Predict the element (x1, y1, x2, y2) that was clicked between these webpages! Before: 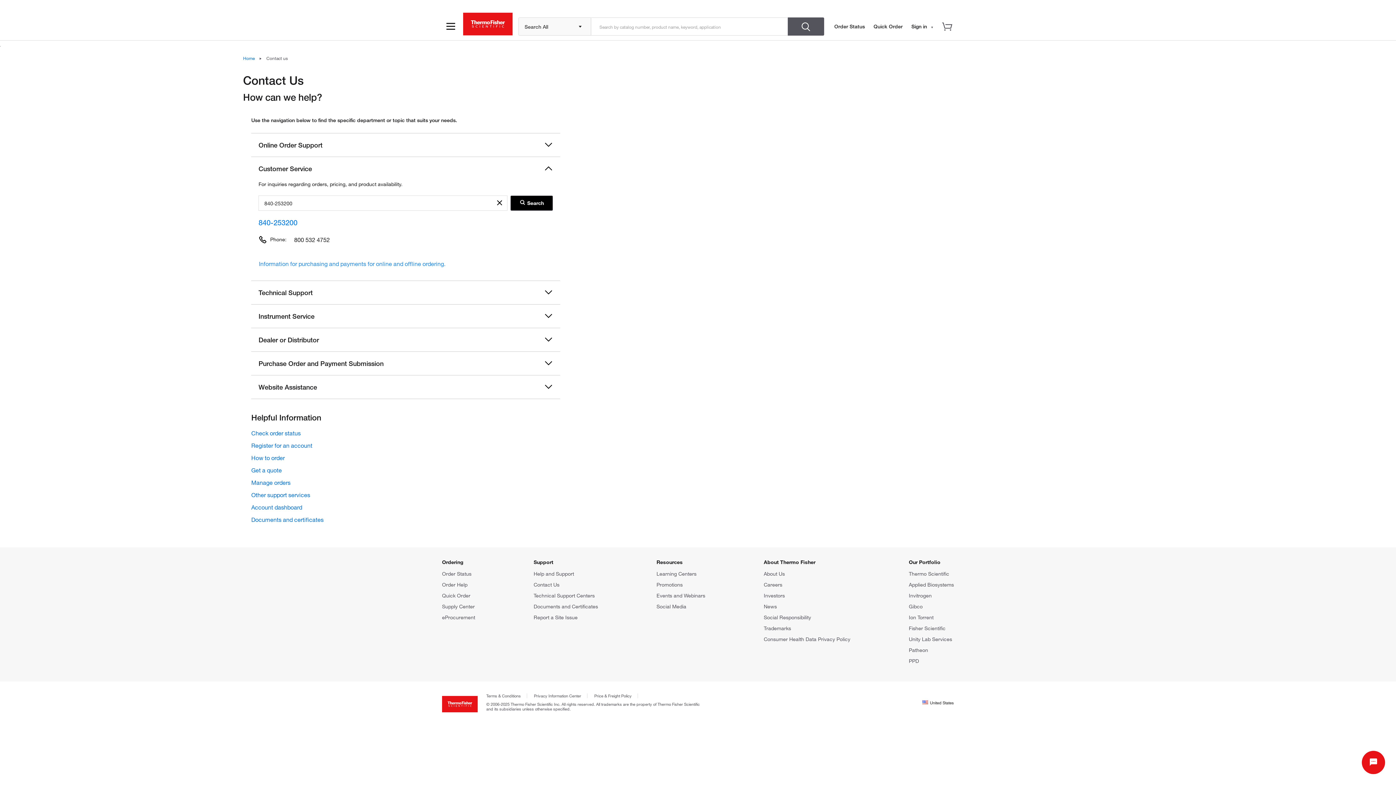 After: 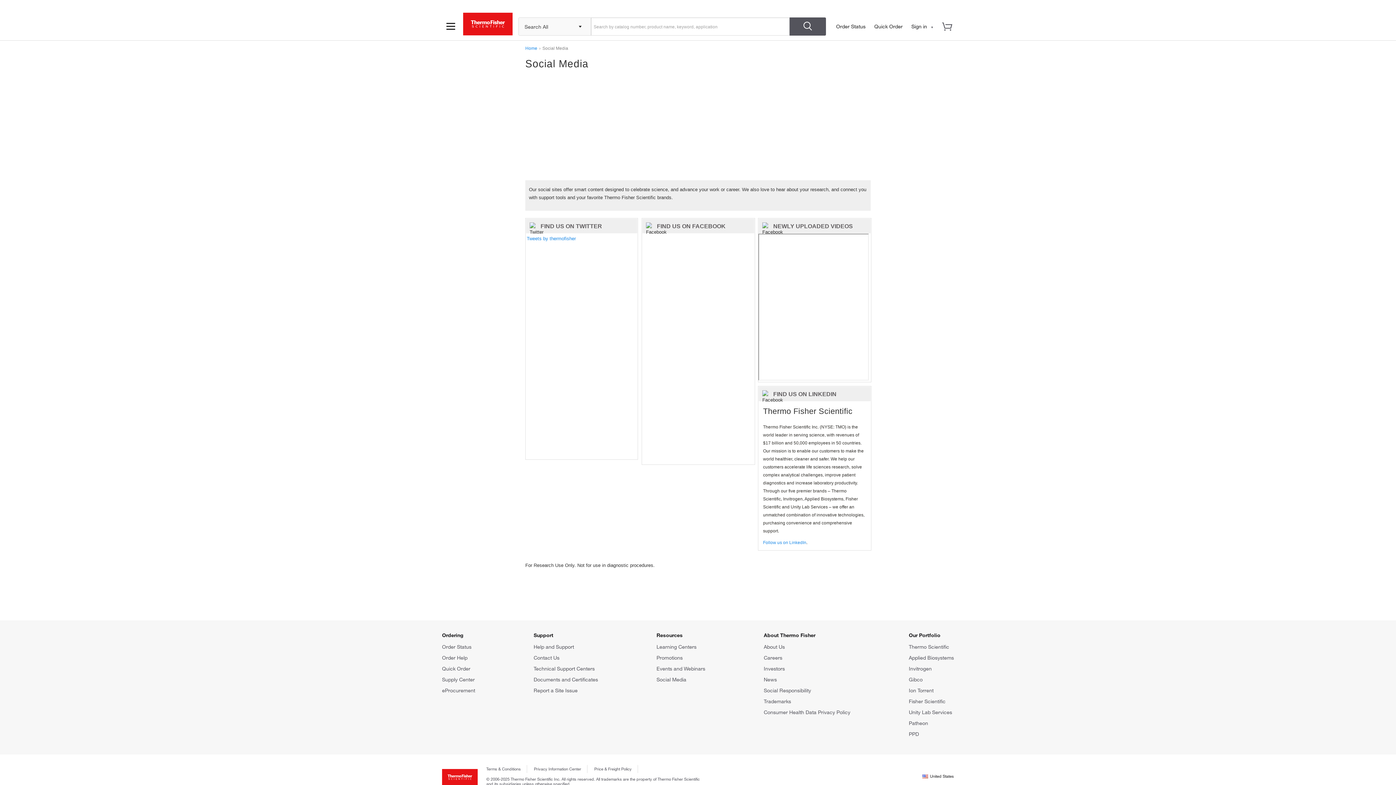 Action: label: Social Media bbox: (656, 603, 686, 609)